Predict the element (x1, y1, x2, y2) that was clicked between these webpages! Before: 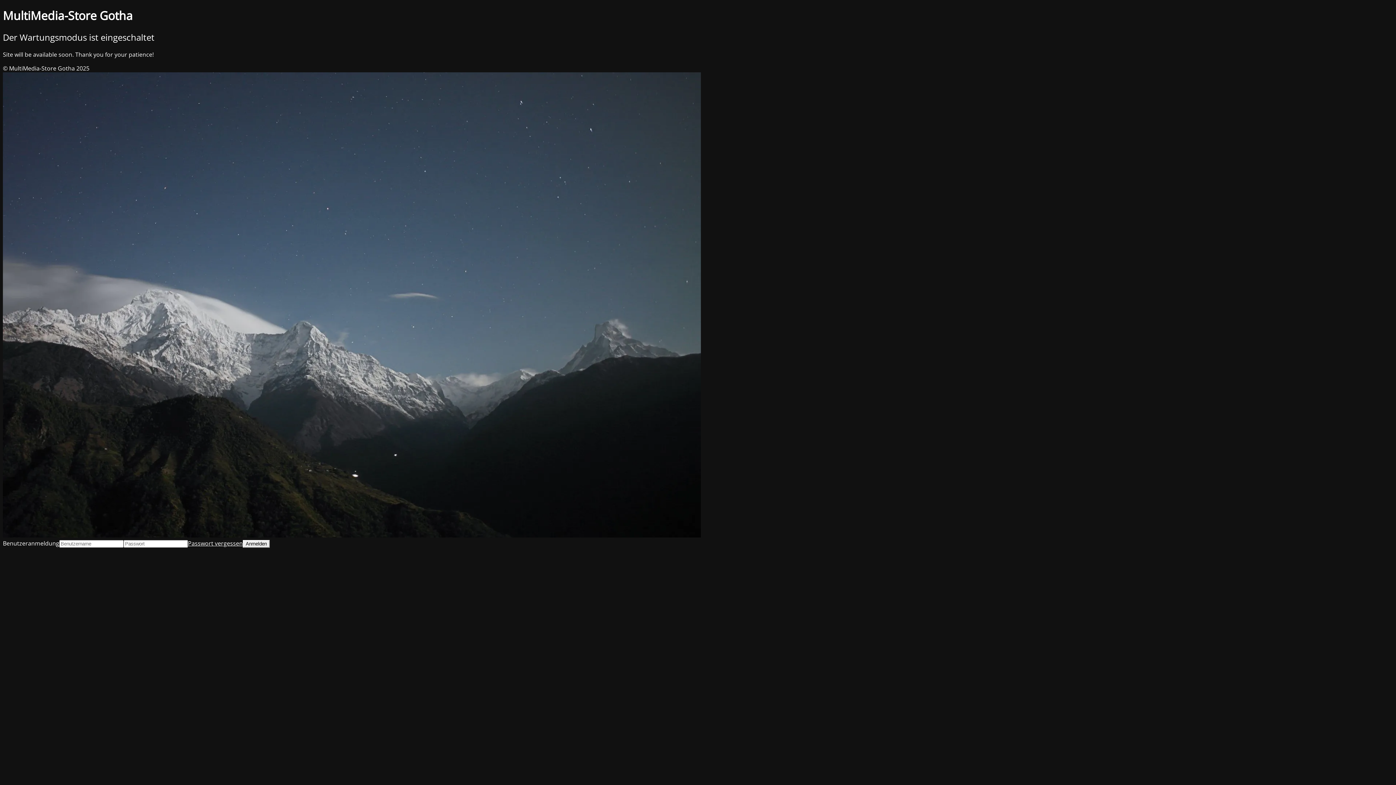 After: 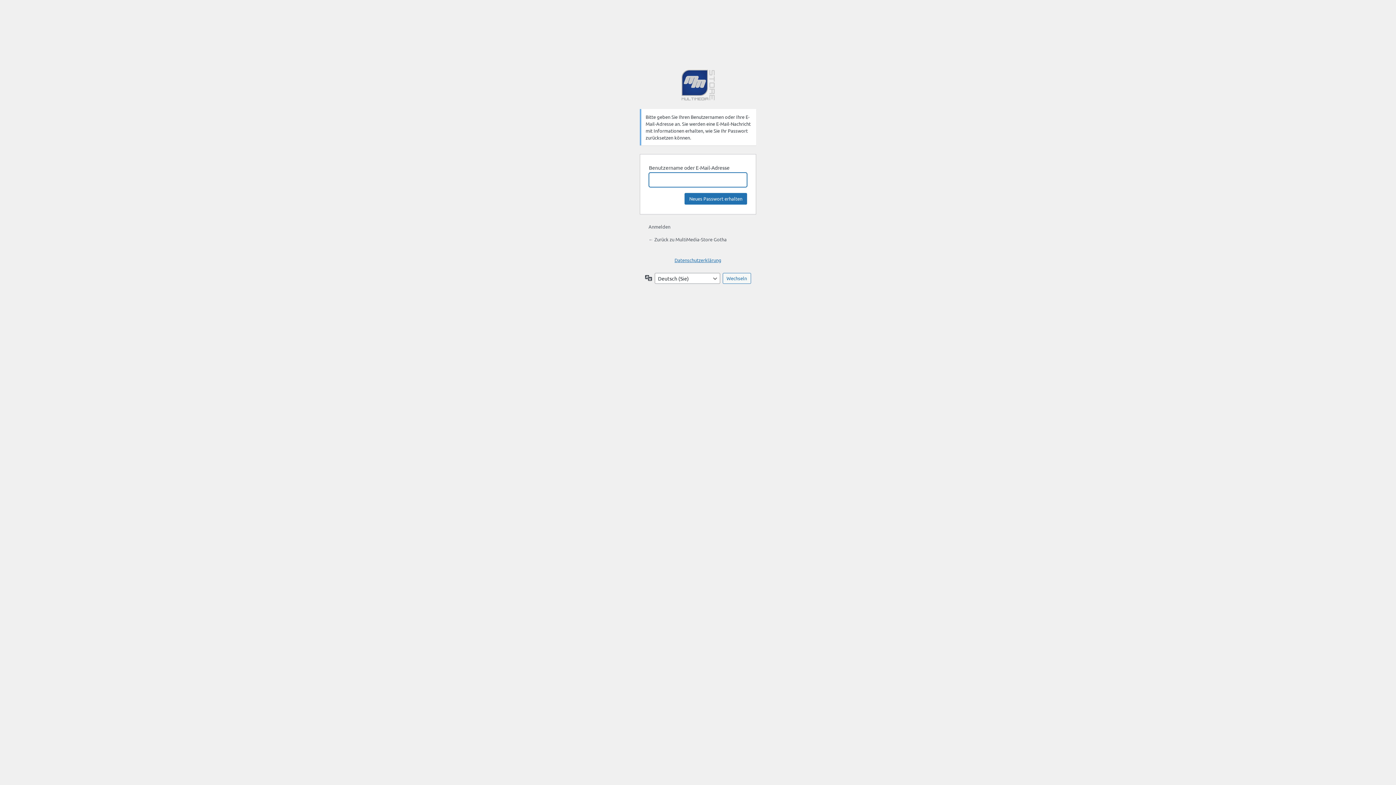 Action: bbox: (188, 539, 242, 547) label: Passwort vergessen